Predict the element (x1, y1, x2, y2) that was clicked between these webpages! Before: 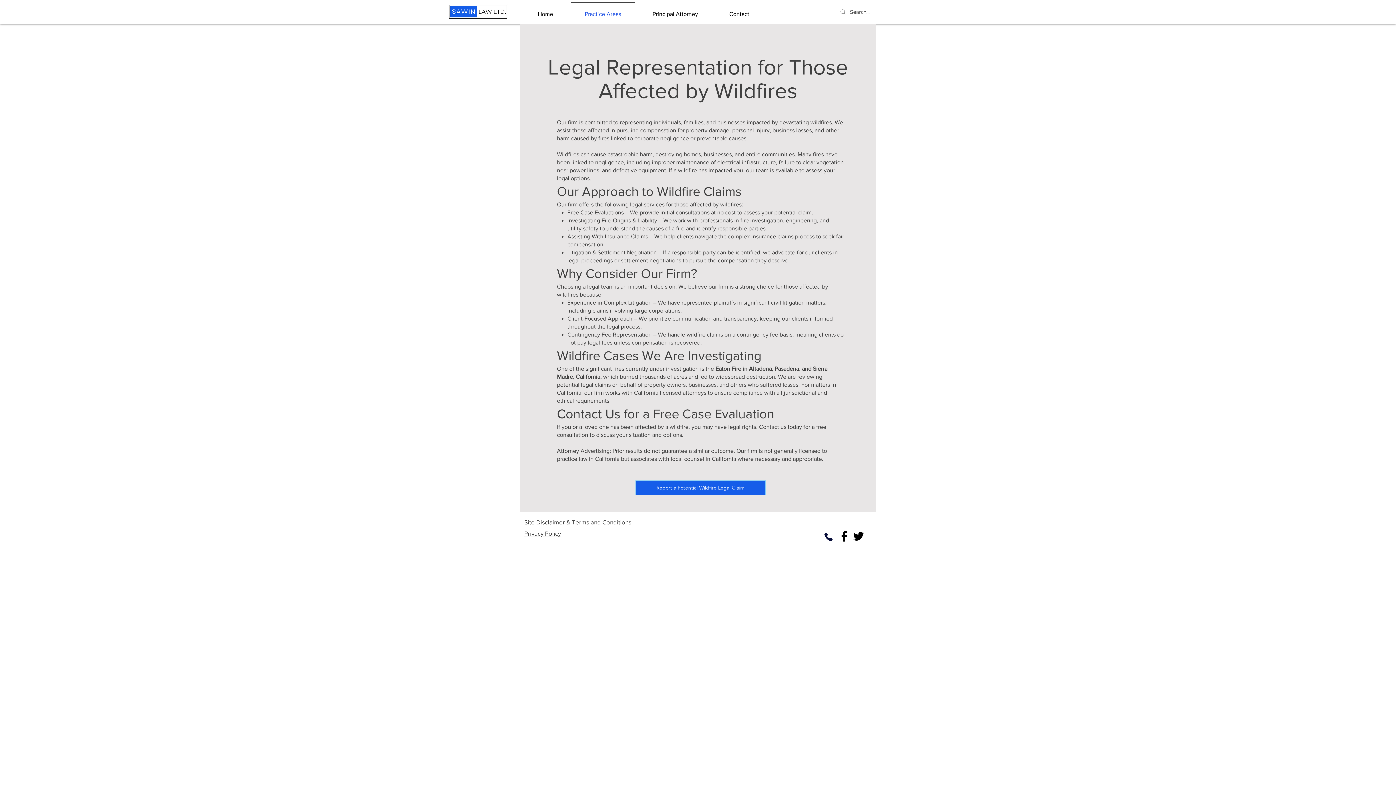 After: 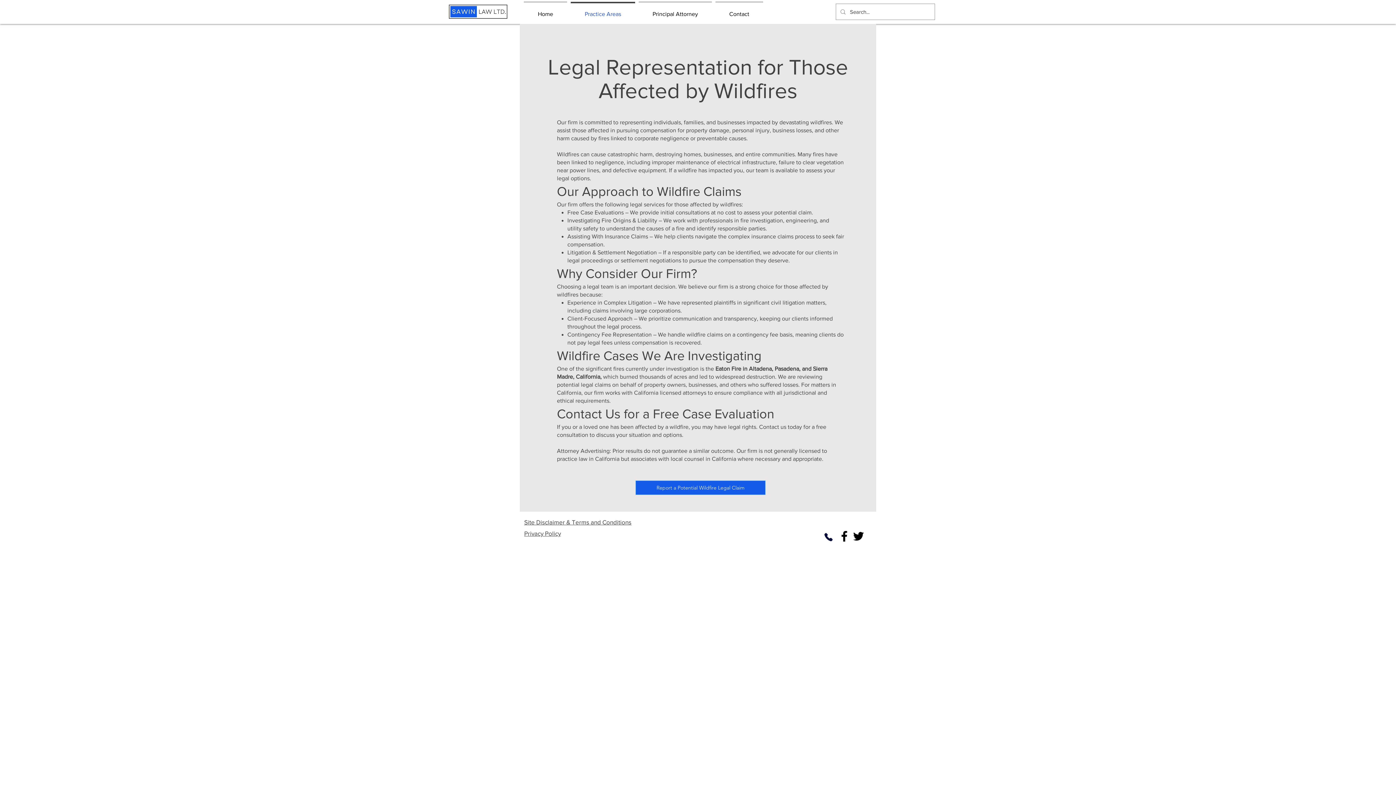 Action: bbox: (837, 529, 851, 543) label: Facebook